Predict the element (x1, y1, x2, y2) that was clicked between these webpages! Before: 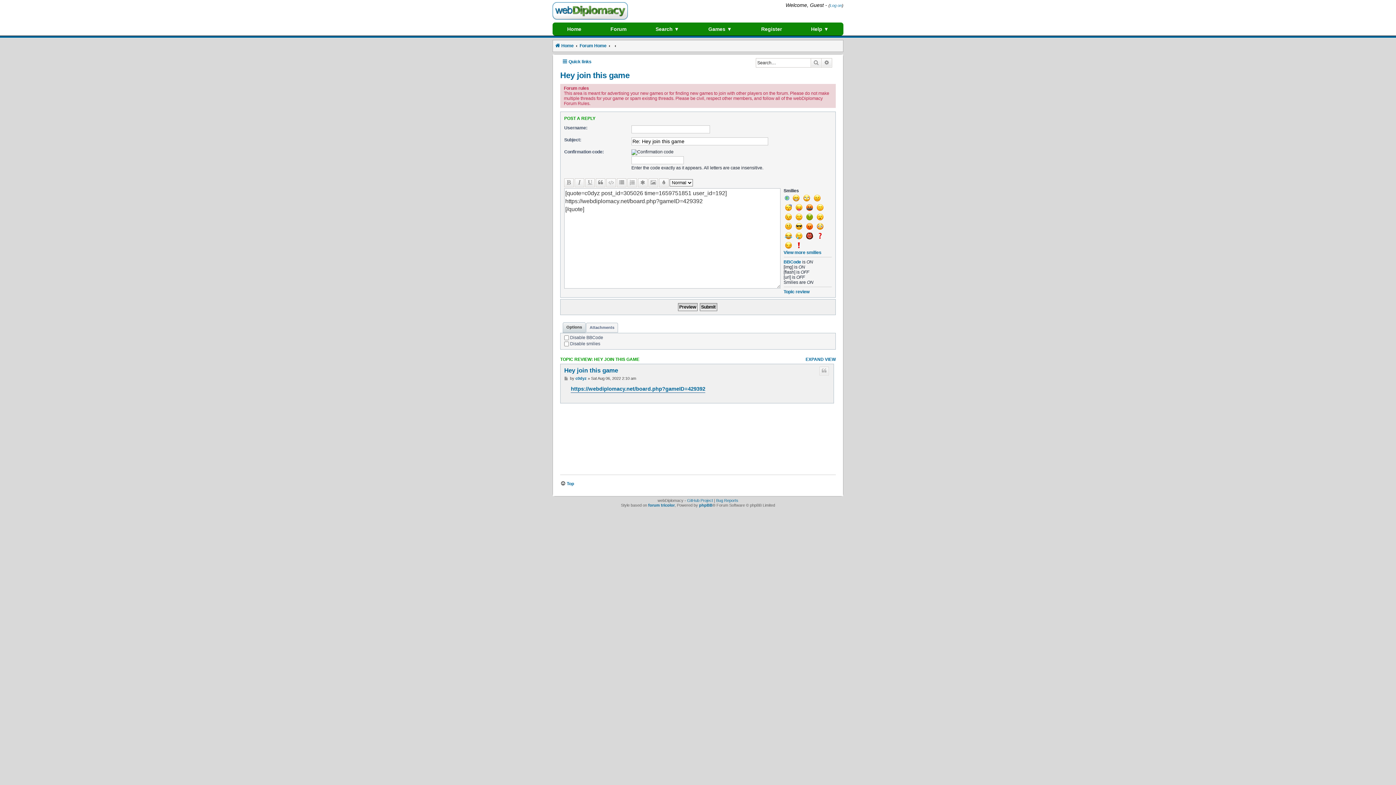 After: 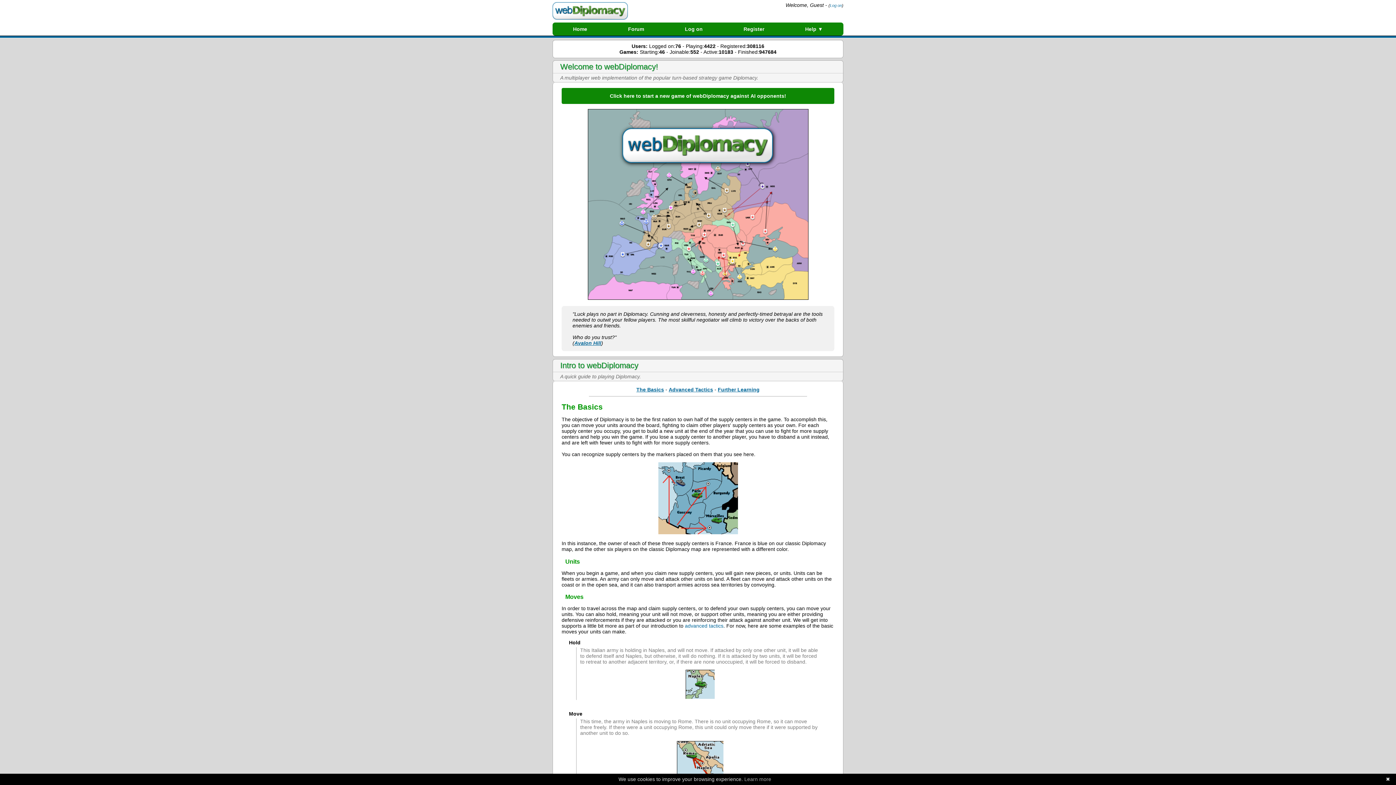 Action: label: Home bbox: (562, 22, 585, 35)